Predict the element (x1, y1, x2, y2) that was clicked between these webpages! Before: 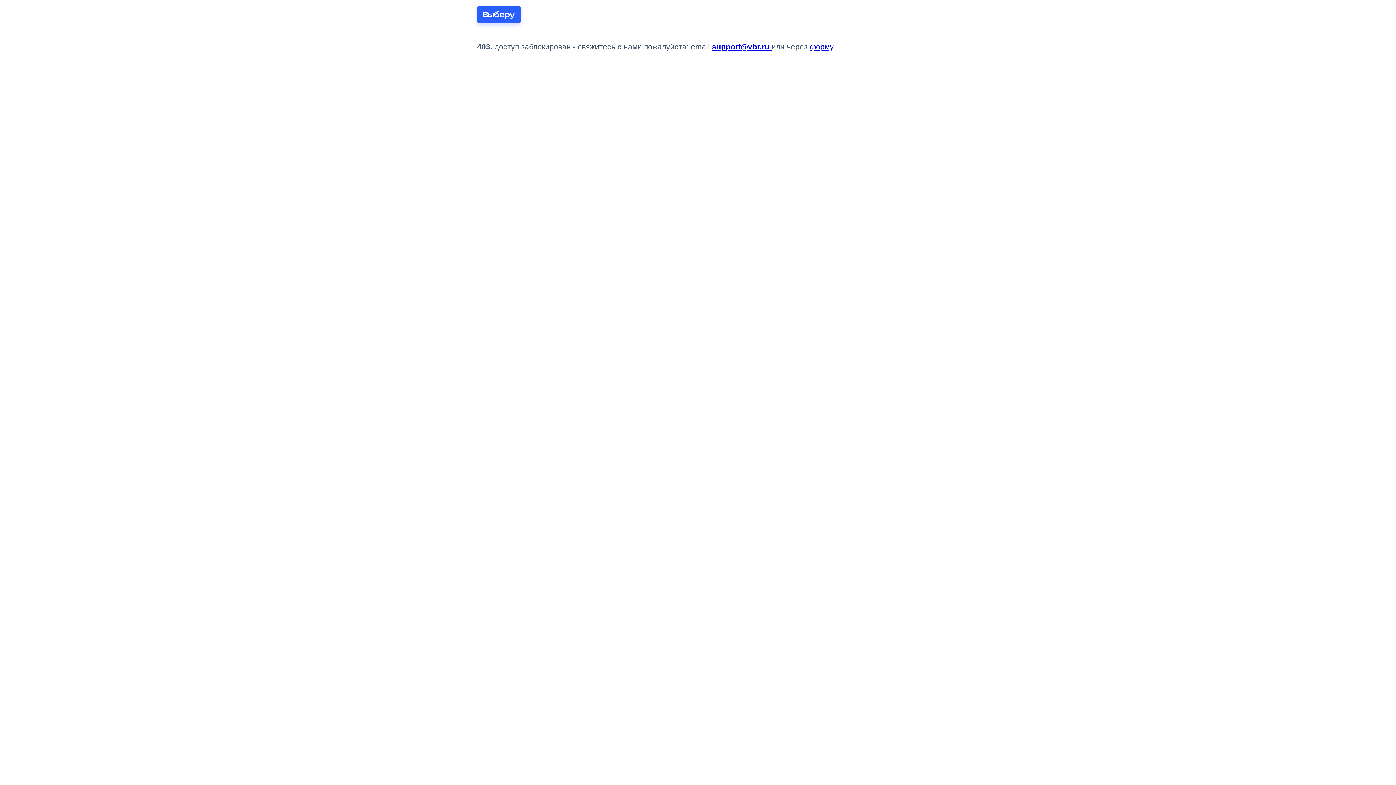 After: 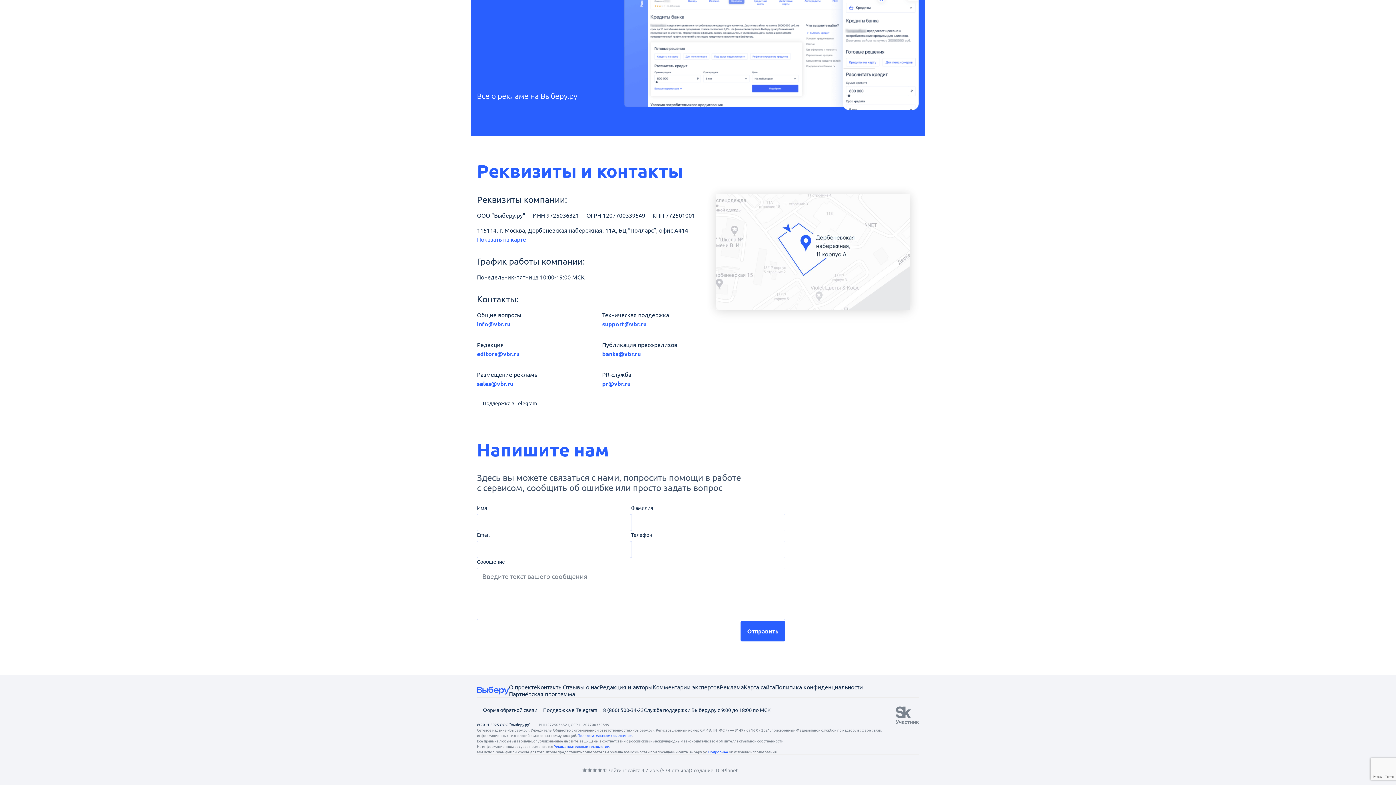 Action: bbox: (810, 42, 833, 50) label: форму